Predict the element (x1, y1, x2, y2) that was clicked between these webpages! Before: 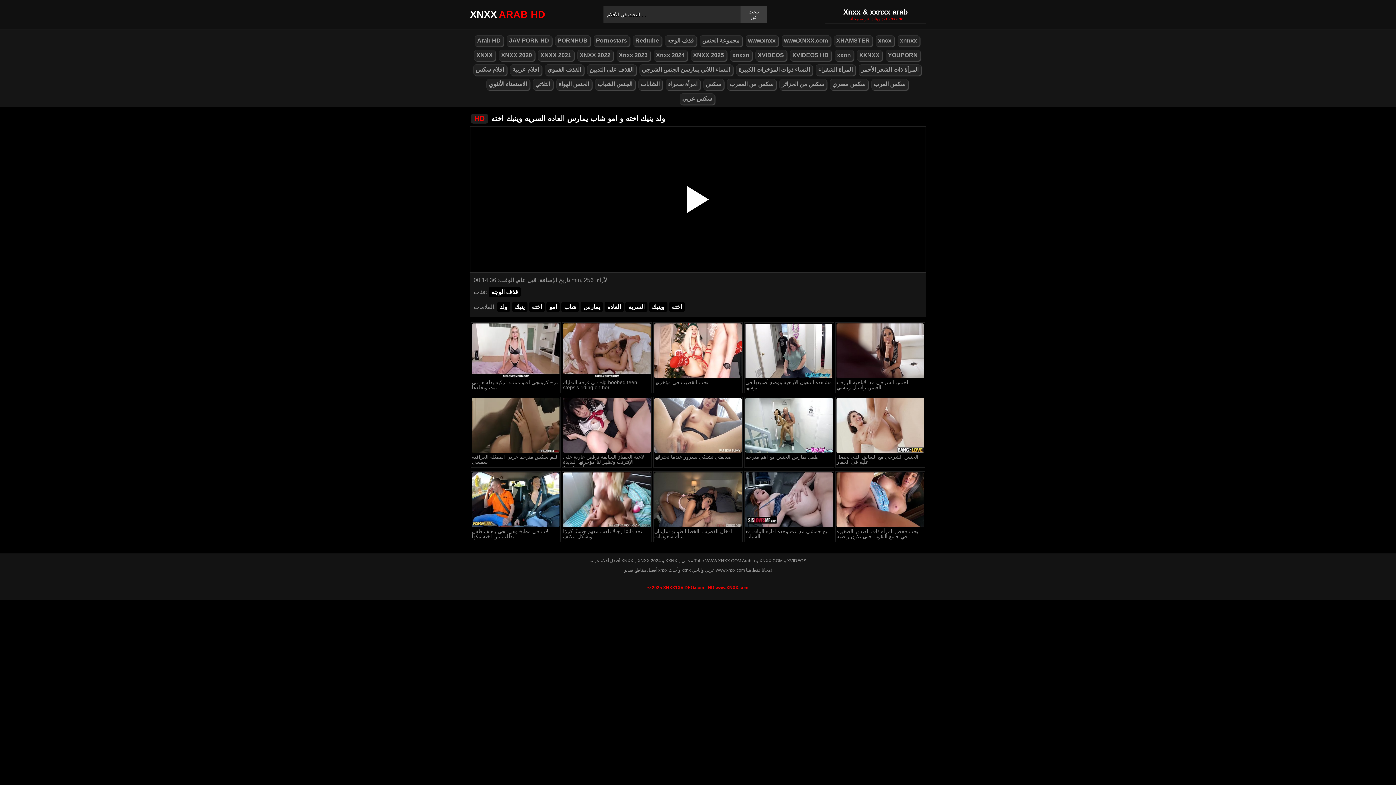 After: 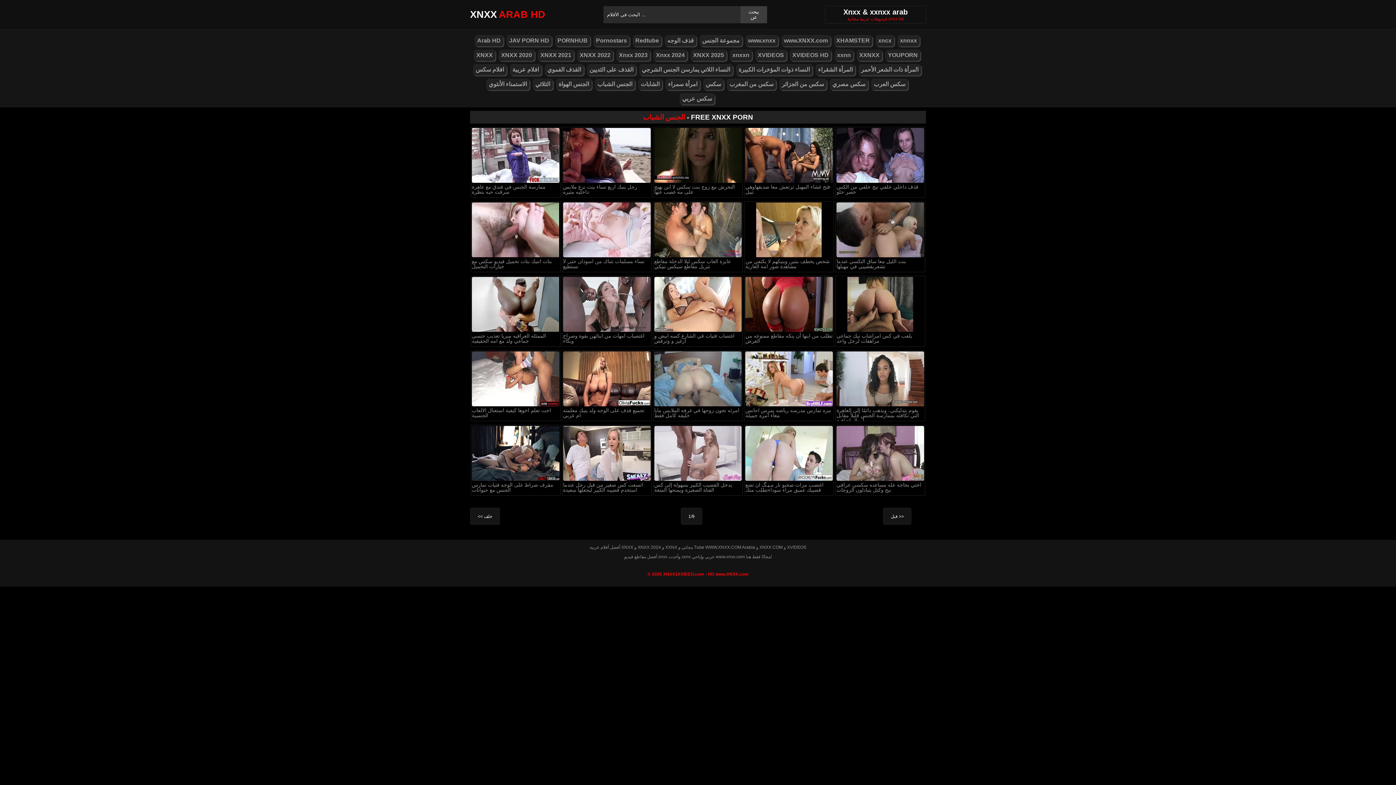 Action: label: الجنس الشباب bbox: (595, 78, 635, 90)